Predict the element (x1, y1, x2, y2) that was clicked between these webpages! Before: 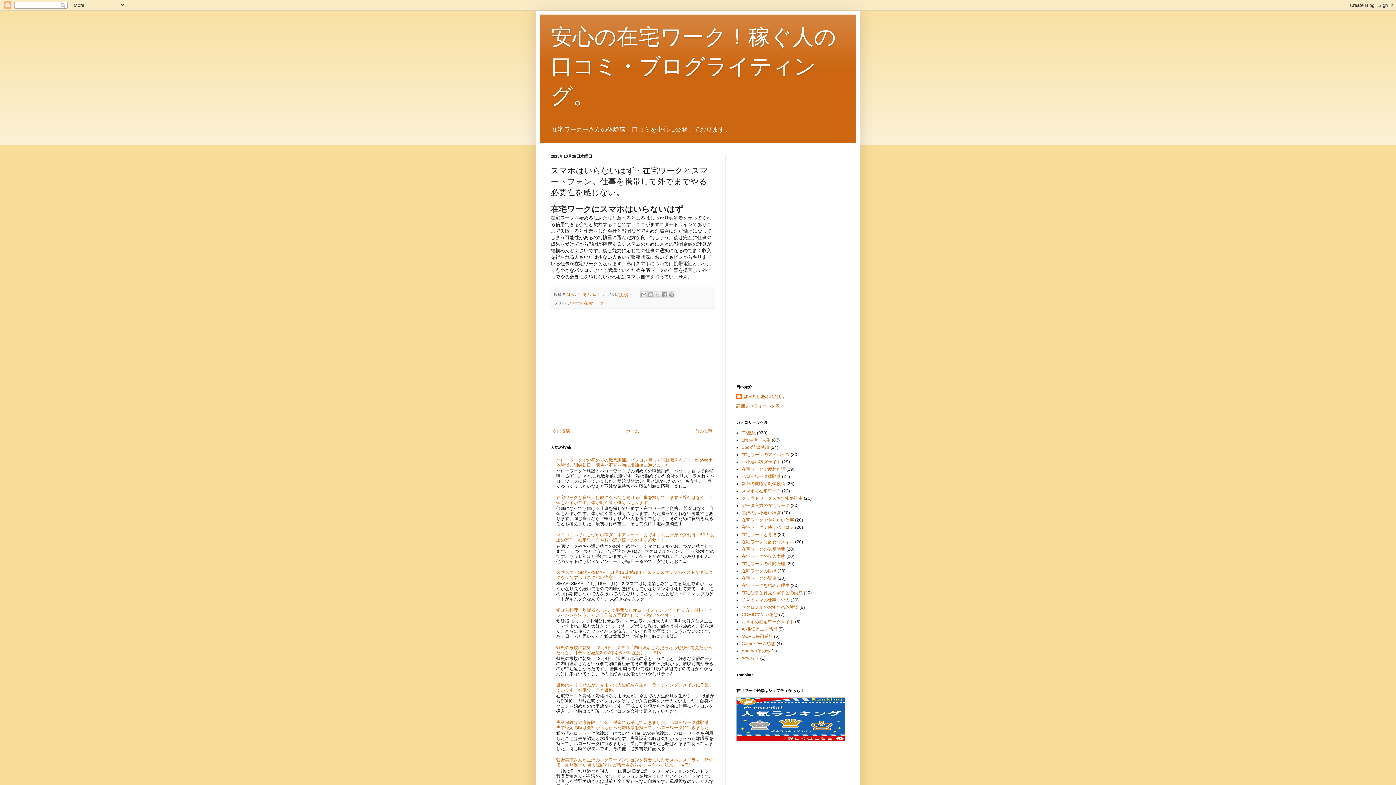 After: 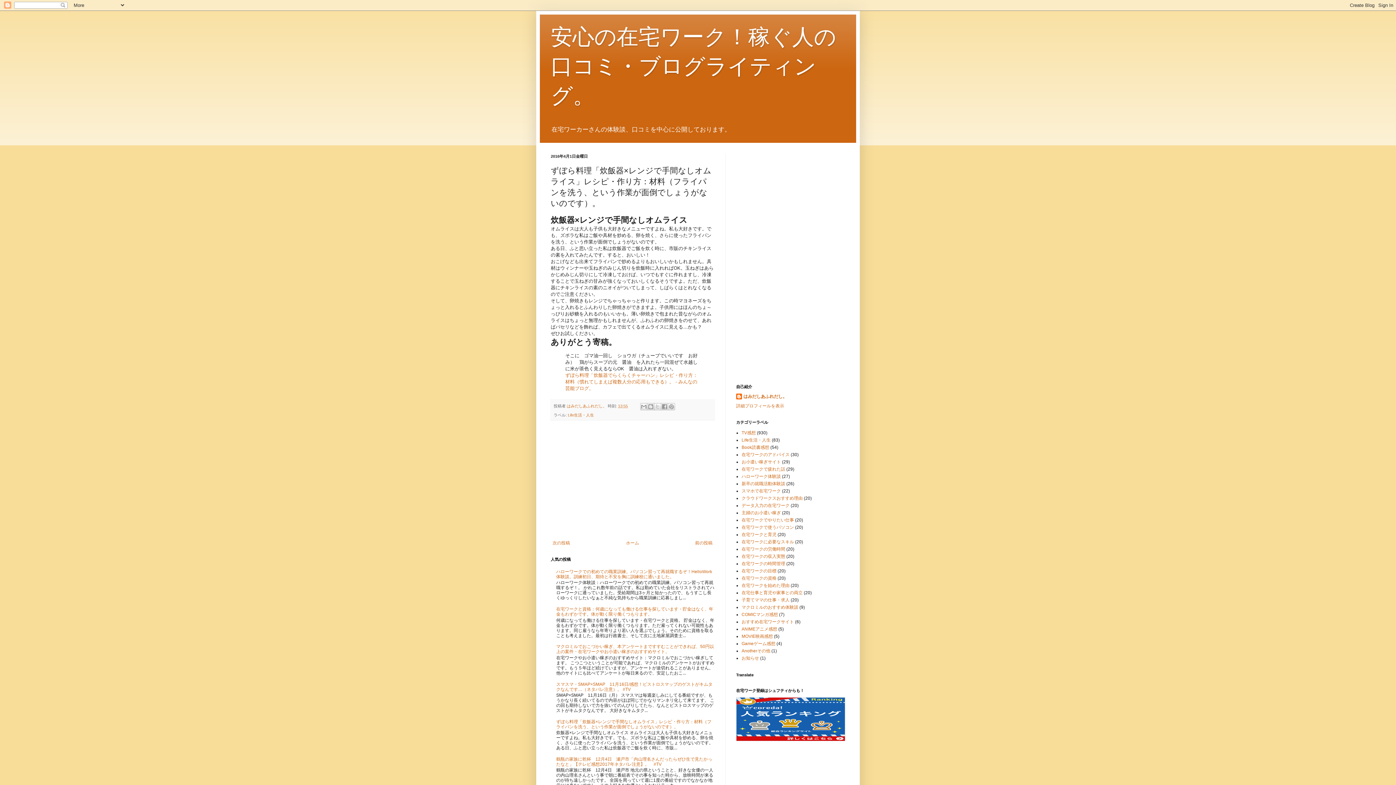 Action: label: ずぼら料理「炊飯器×レンジで手間なしオムライス」レシピ・作り方：材料（フライパンを洗う、という作業が面倒でしょうがないのです）。 bbox: (556, 607, 711, 618)